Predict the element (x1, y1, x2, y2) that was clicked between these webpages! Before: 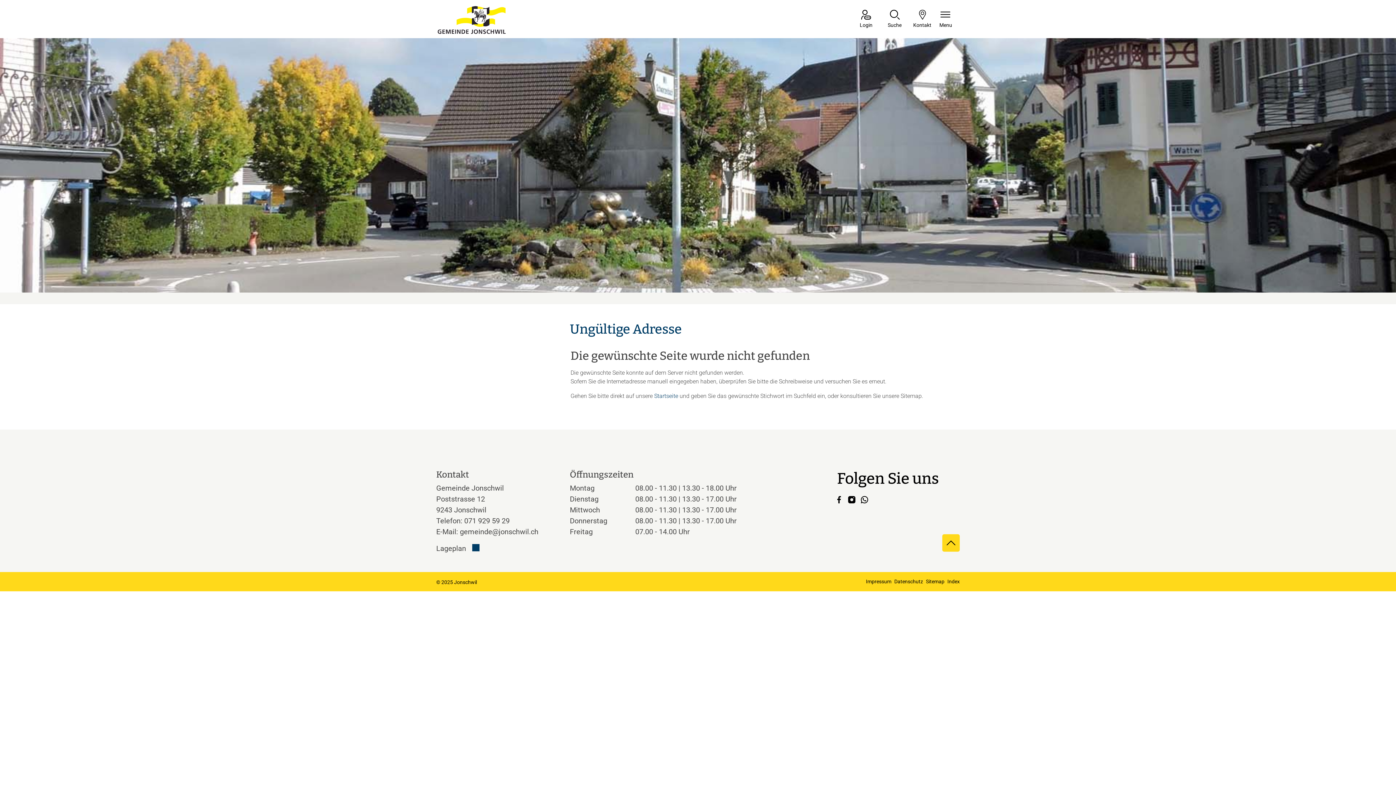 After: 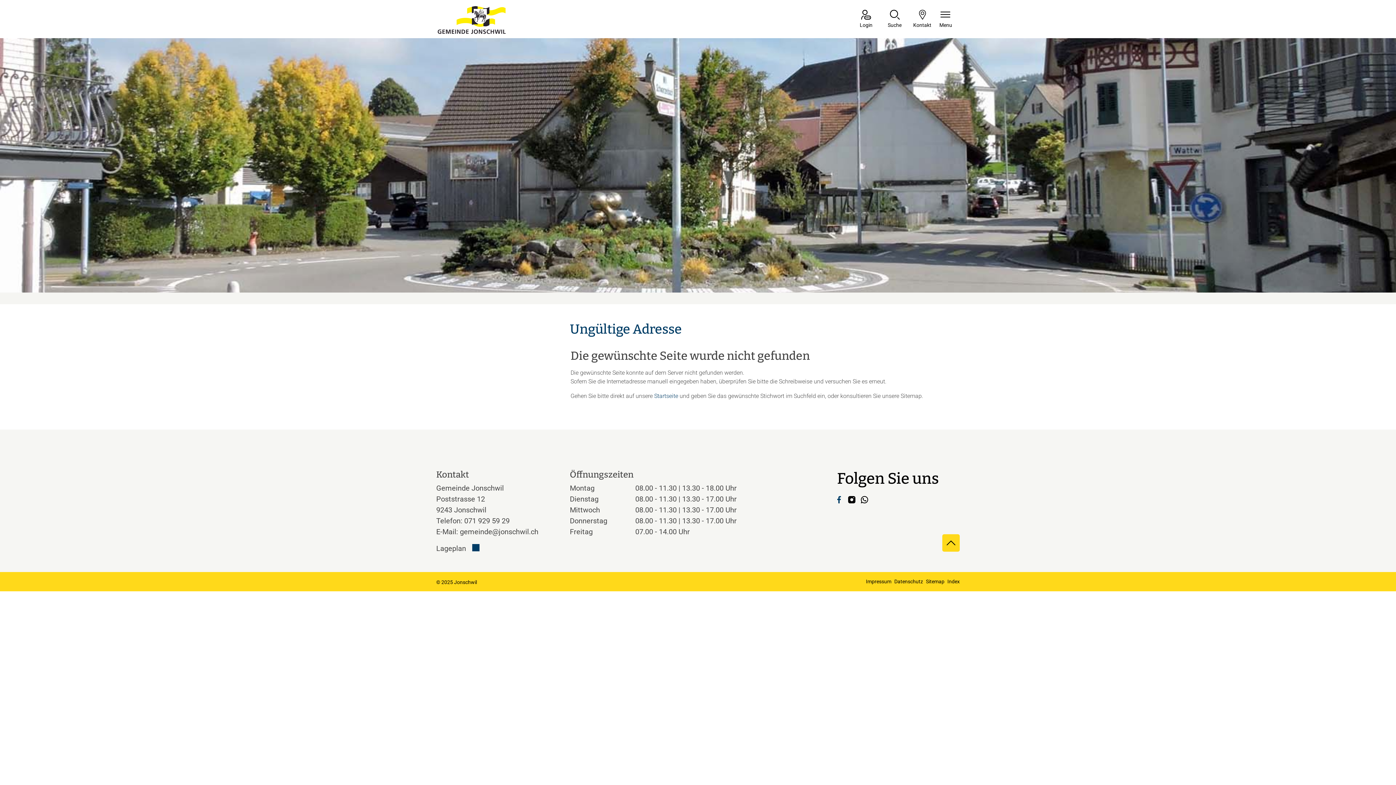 Action: bbox: (835, 494, 848, 503) label:  
Der Link öffnet sich in einem neuen Fenster.